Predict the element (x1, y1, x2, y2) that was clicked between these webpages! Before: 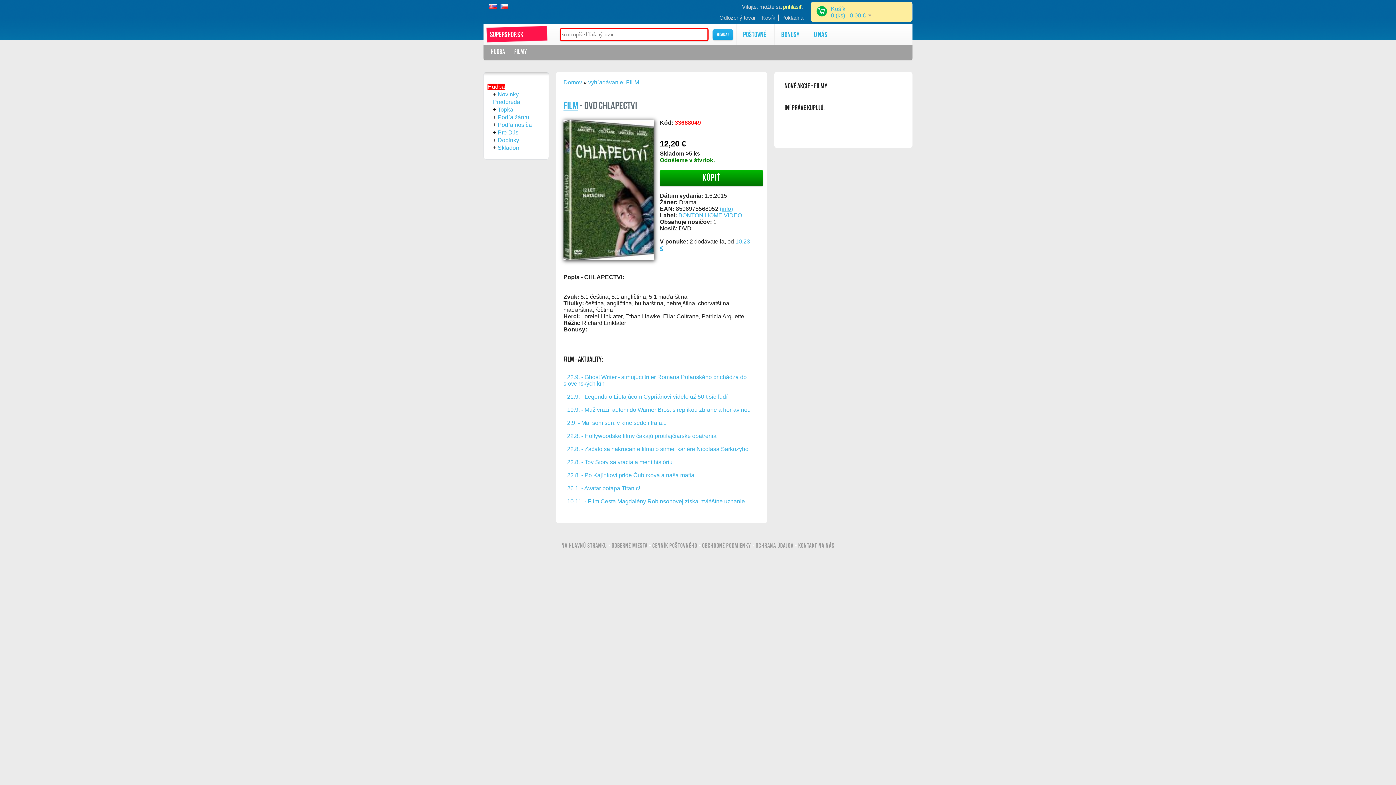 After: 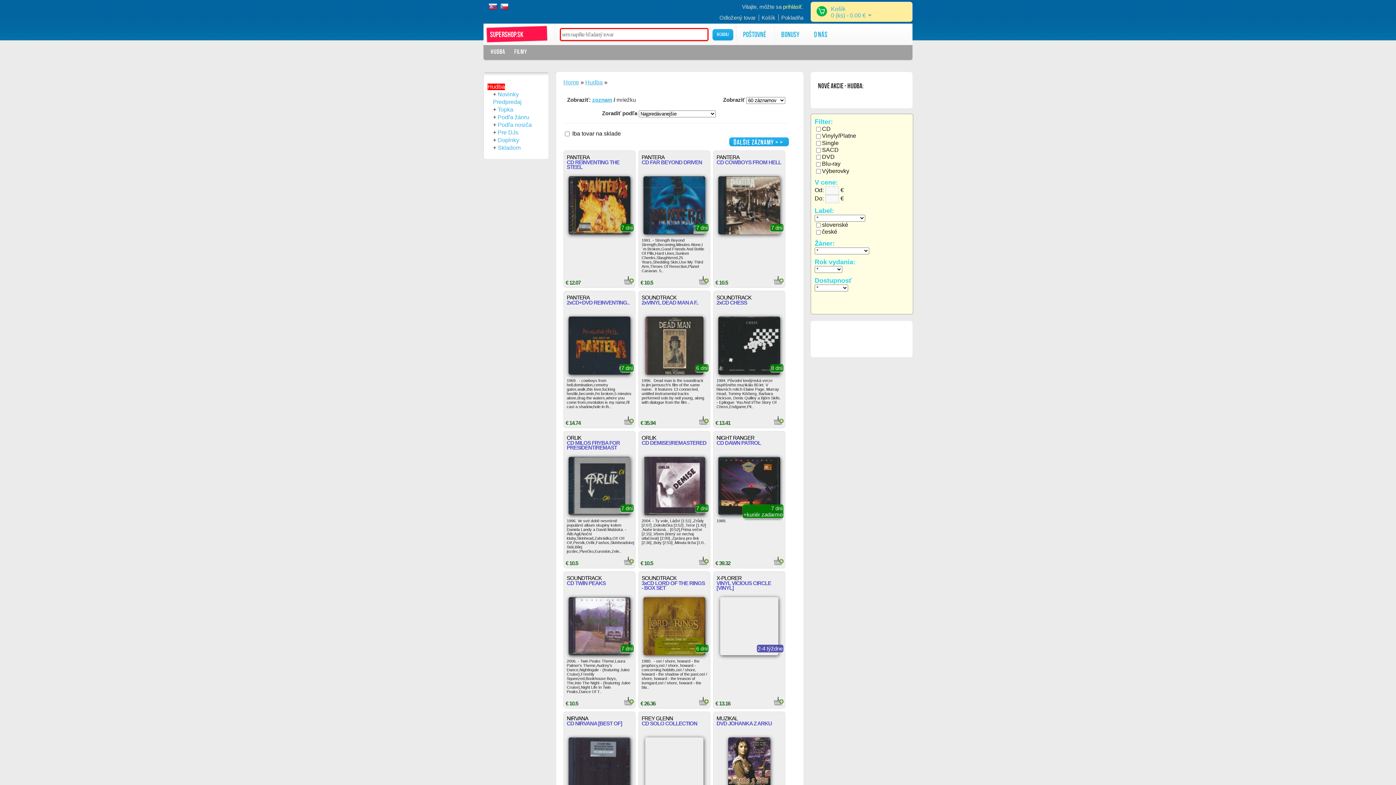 Action: bbox: (487, 83, 505, 90) label: Hudba